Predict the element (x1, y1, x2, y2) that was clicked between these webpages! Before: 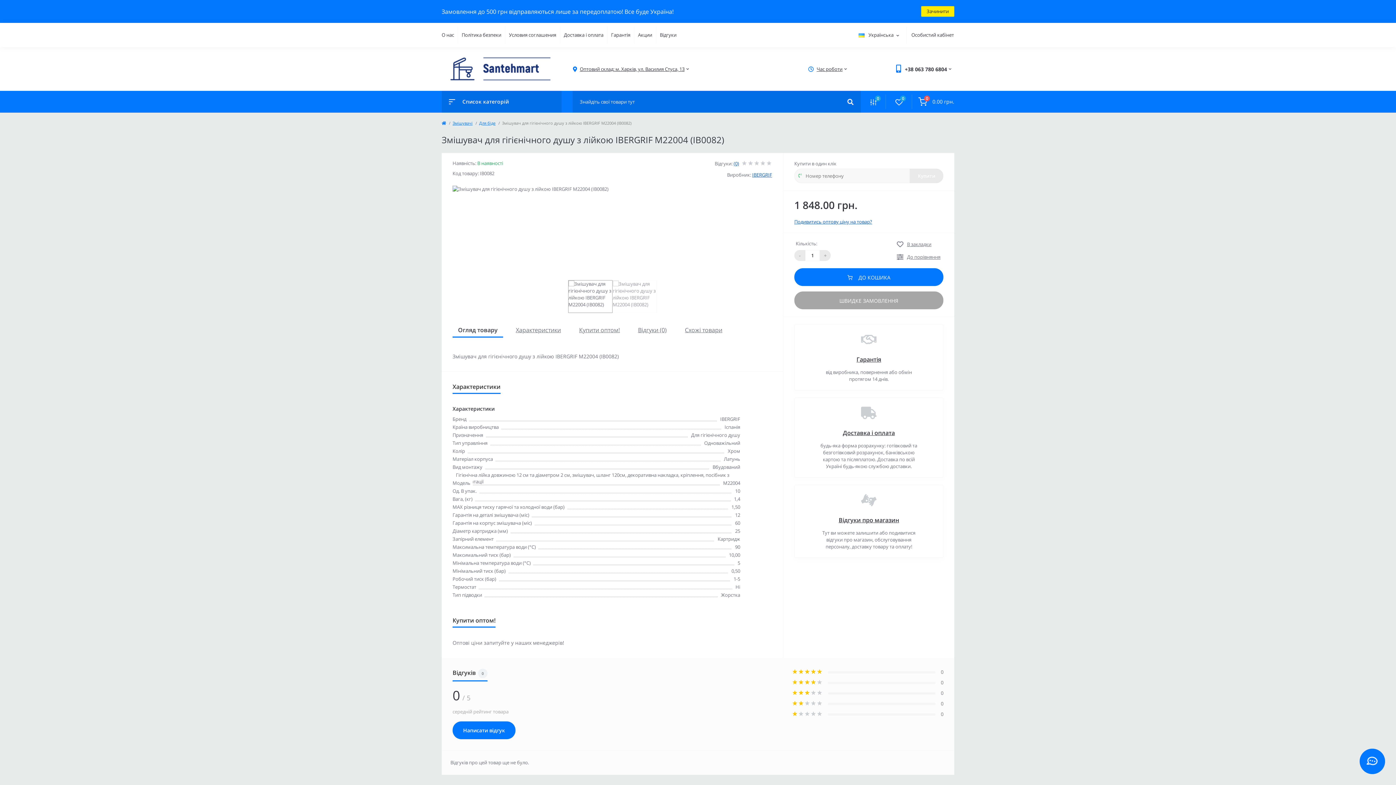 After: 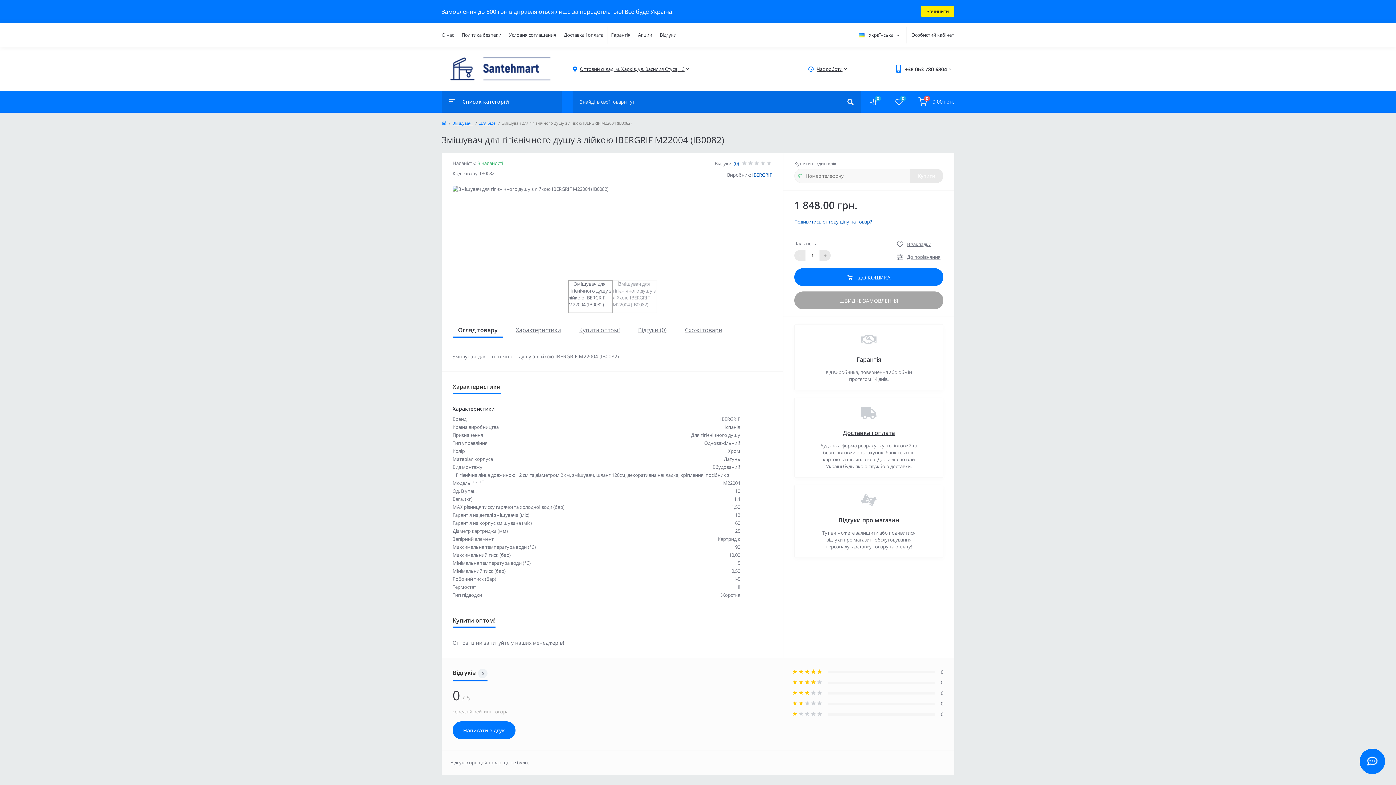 Action: bbox: (840, 90, 861, 112)